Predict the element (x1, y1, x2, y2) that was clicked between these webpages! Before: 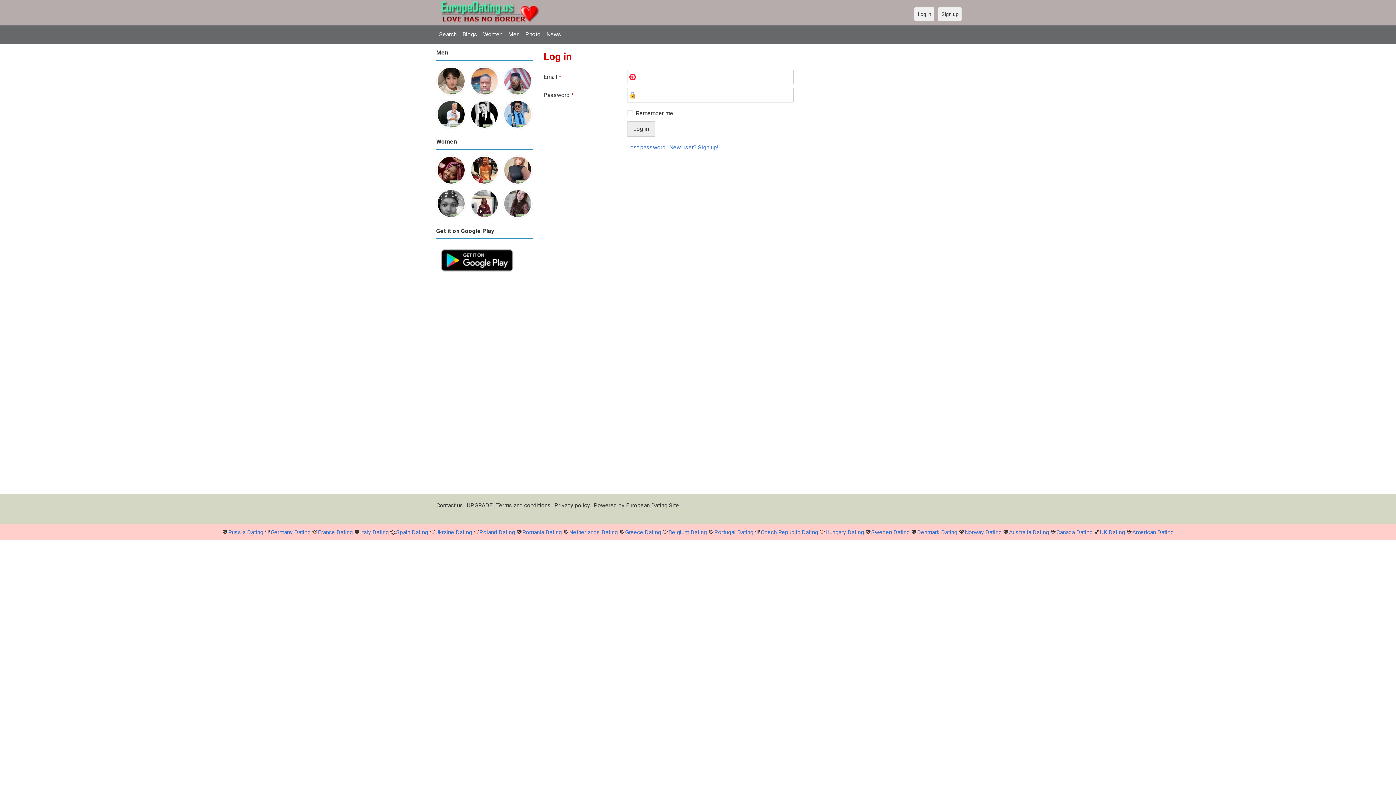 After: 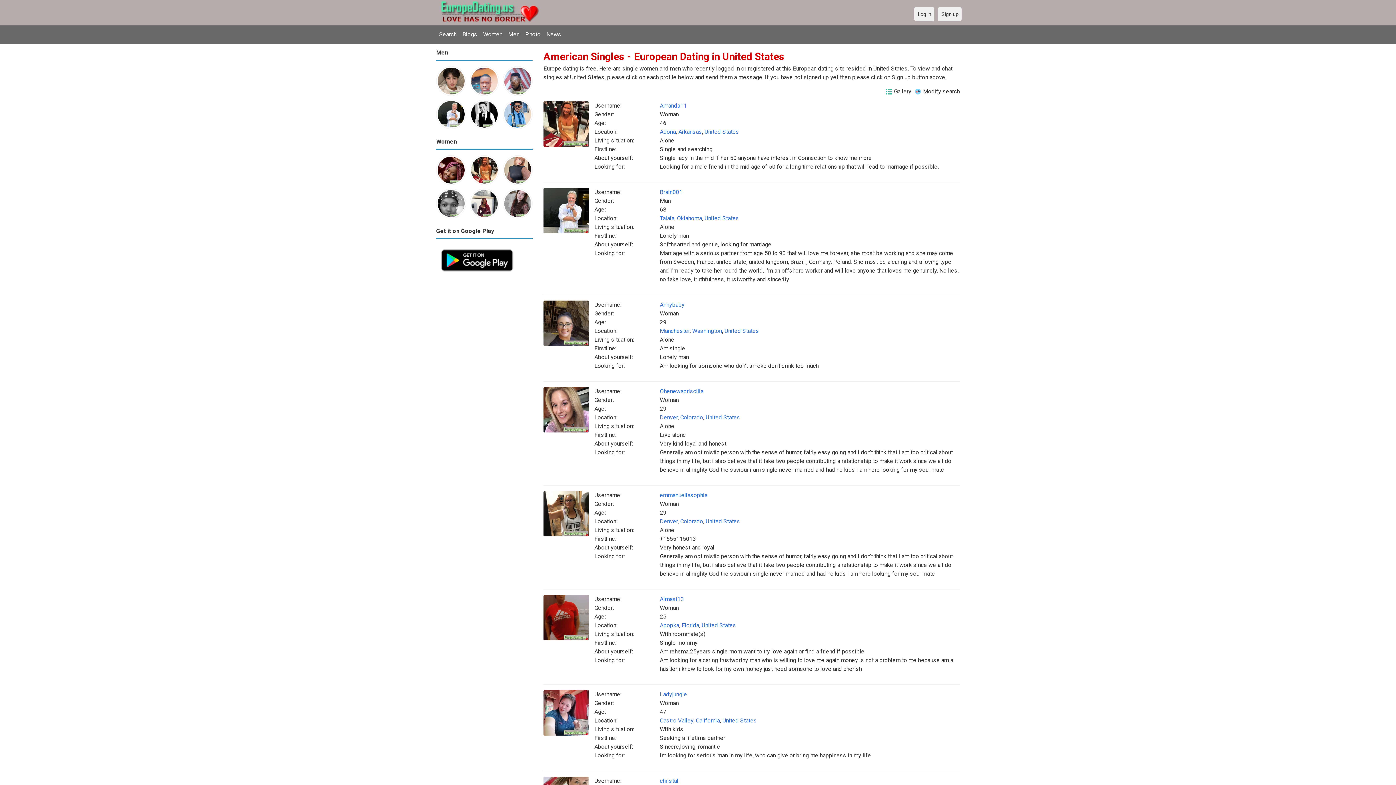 Action: bbox: (1132, 528, 1174, 535) label: American Dating